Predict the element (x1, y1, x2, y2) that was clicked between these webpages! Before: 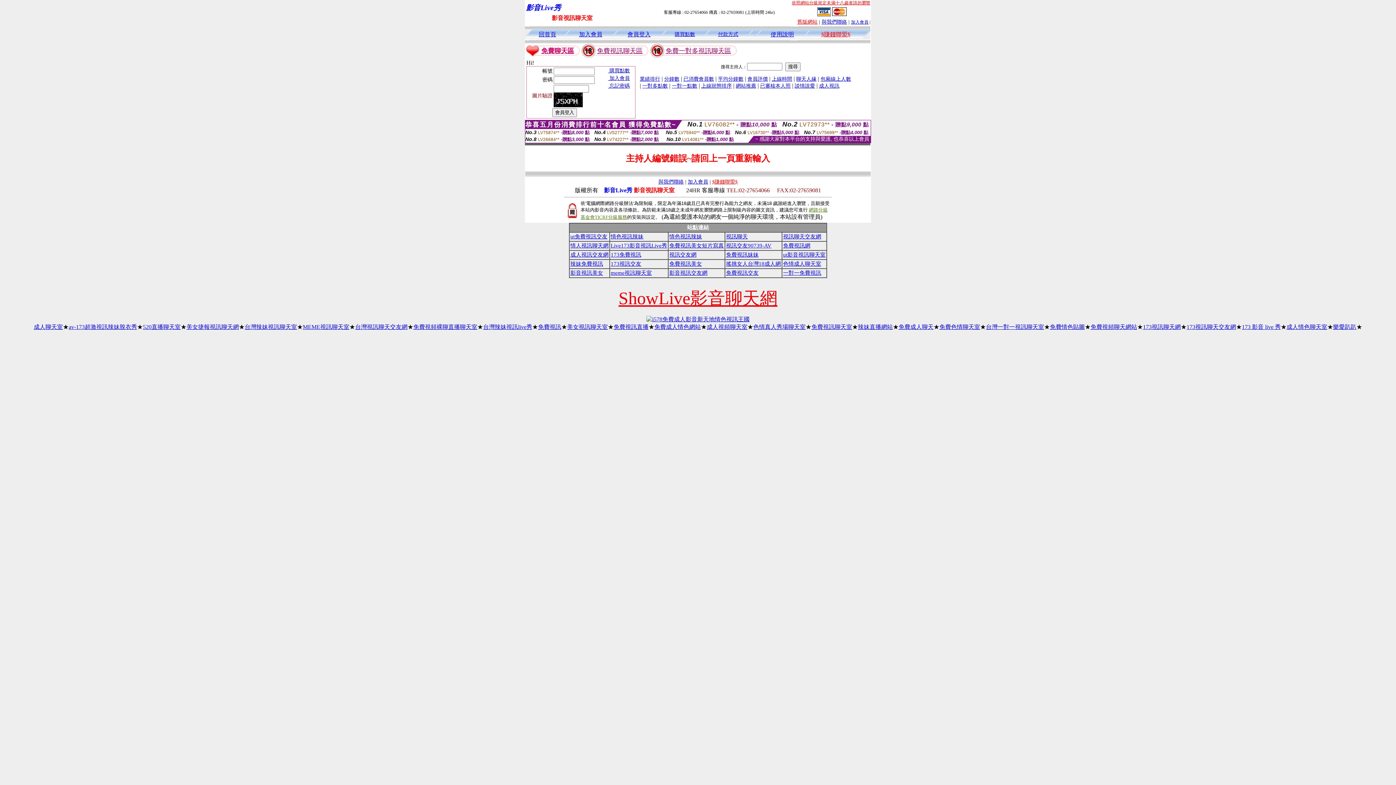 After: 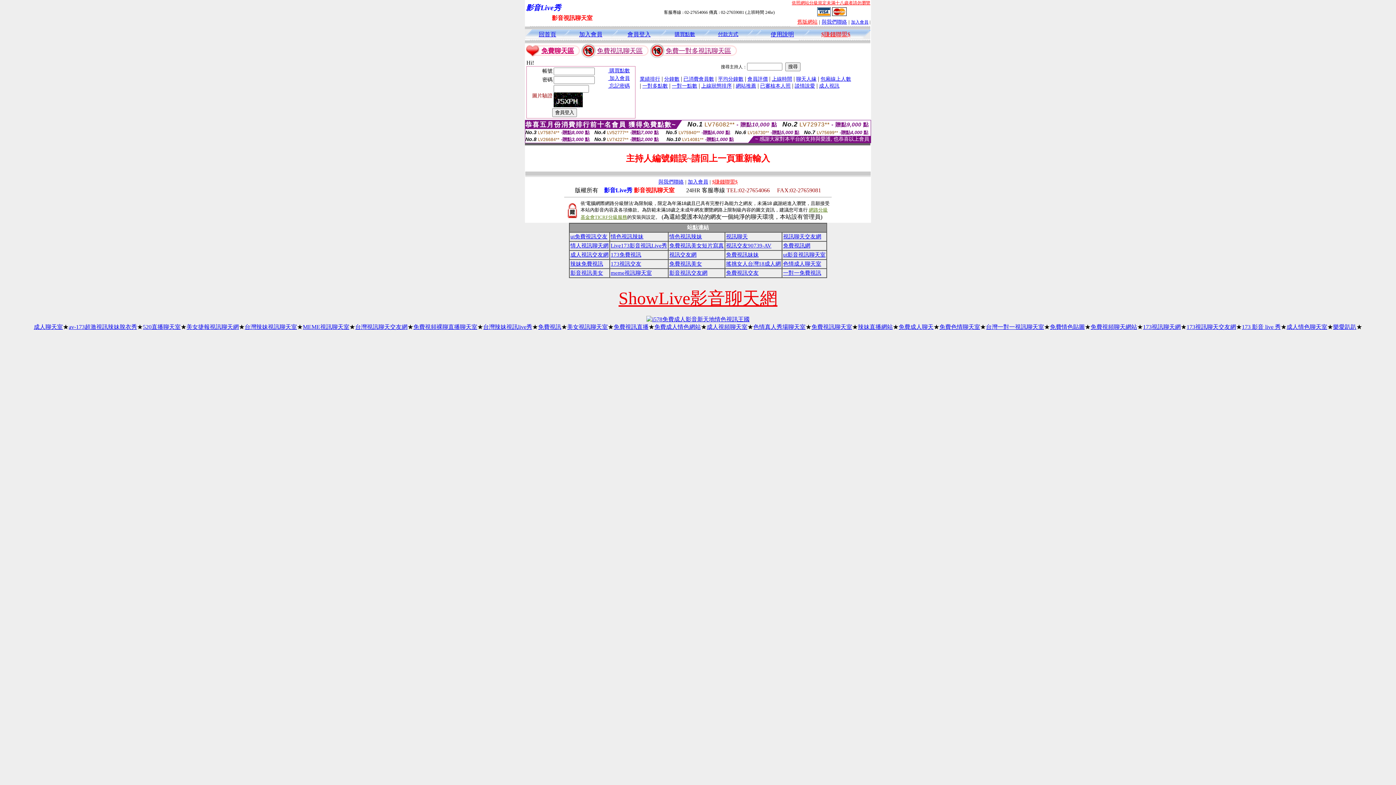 Action: label: 樂愛趴趴 bbox: (1333, 324, 1356, 330)